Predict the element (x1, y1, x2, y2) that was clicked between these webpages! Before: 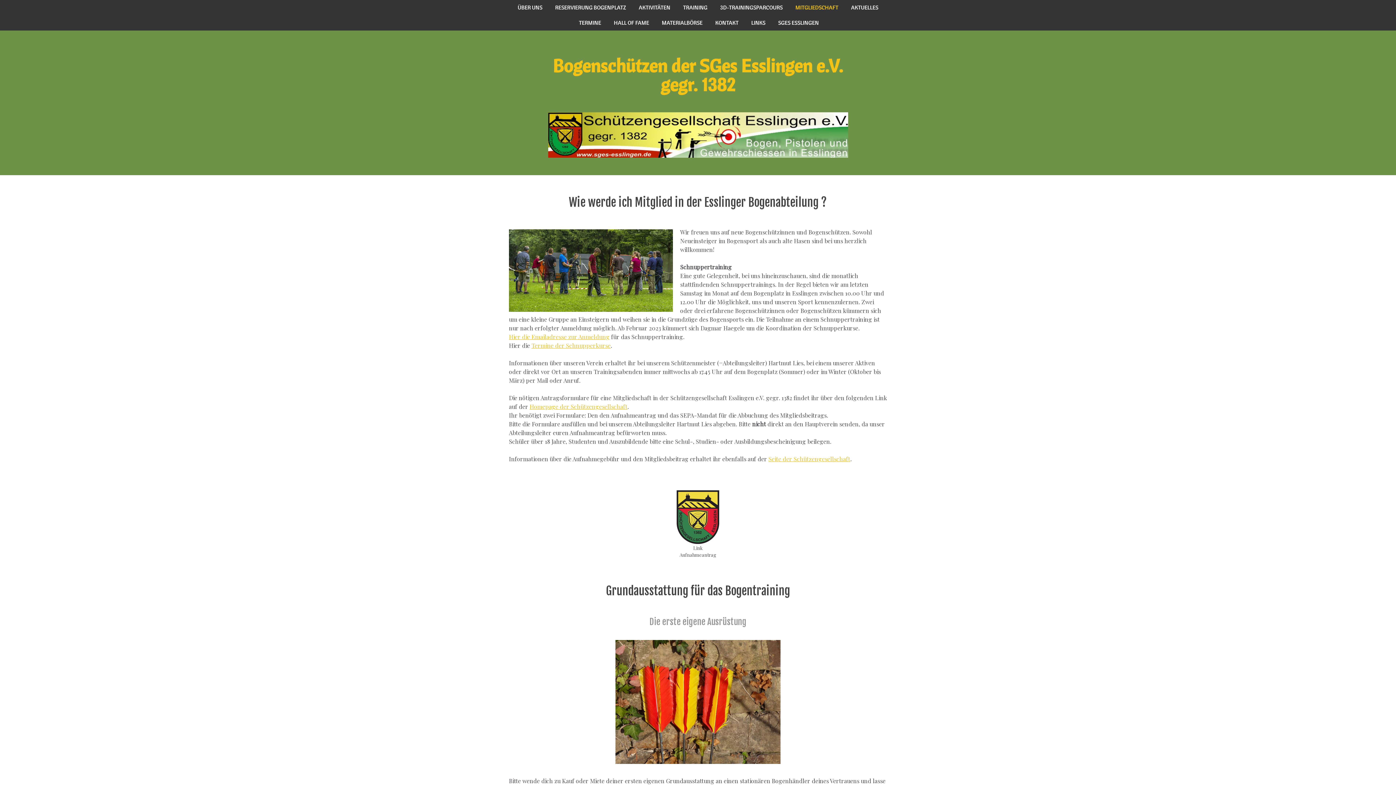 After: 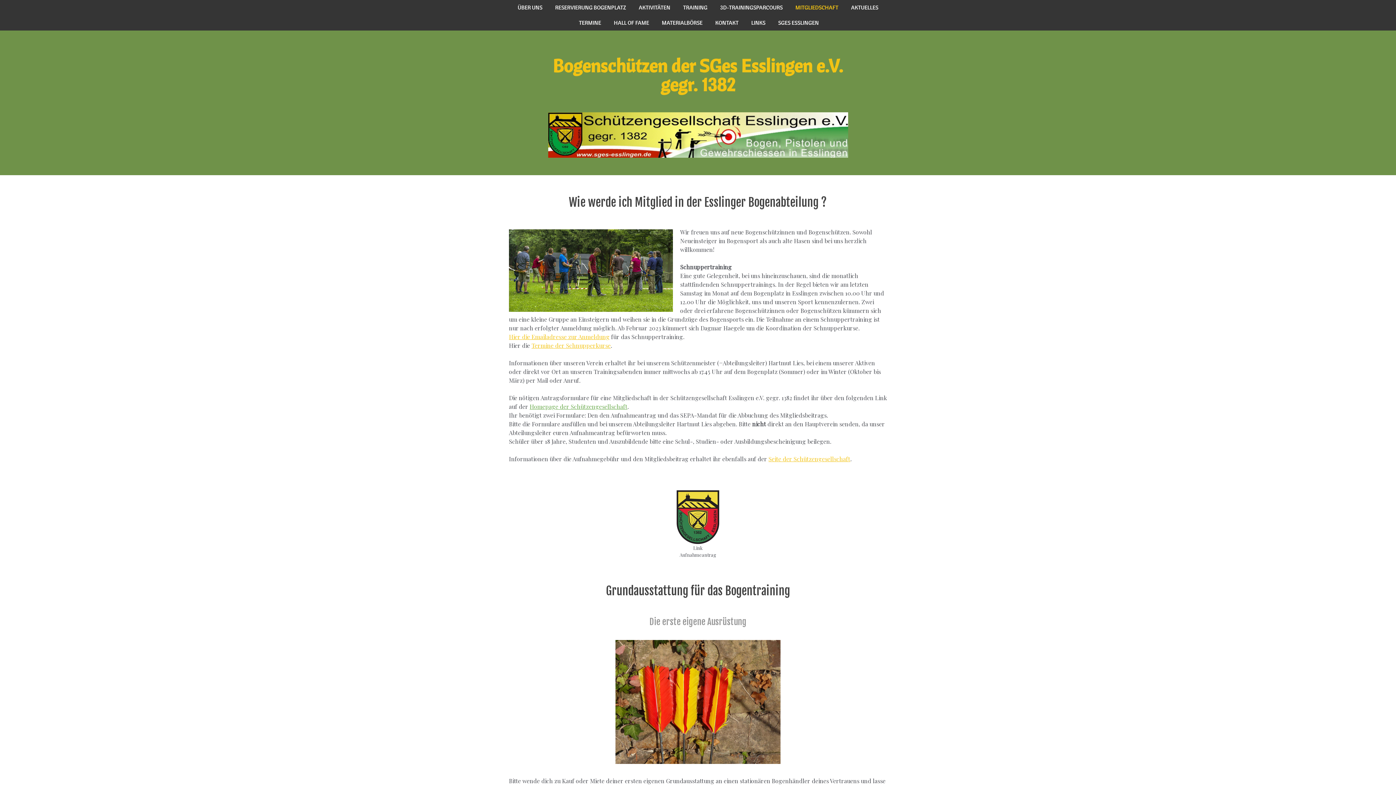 Action: label: Homepage der Schützengesellschaft bbox: (529, 402, 627, 410)